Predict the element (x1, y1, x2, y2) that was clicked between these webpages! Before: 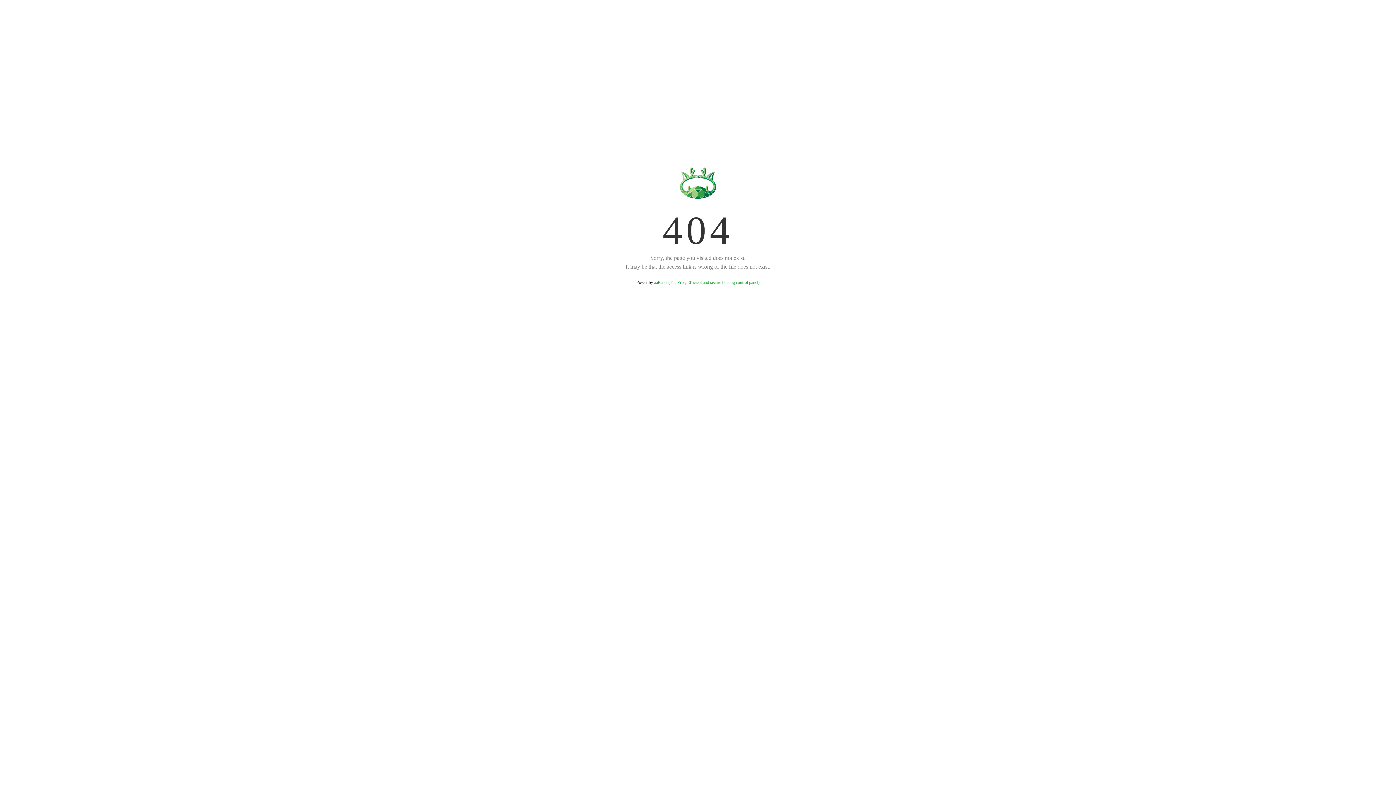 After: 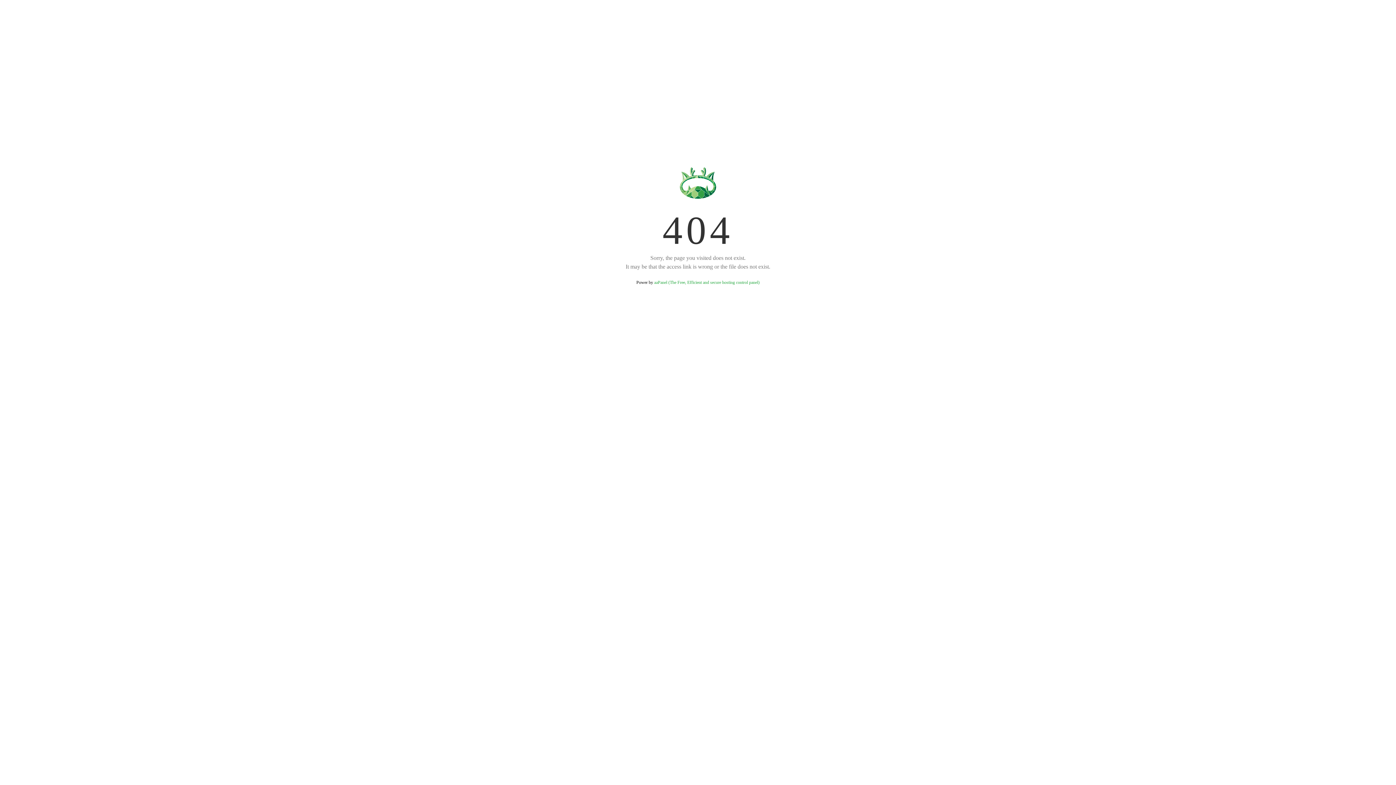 Action: label: aaPanel (The Free, Efficient and secure hosting control panel) bbox: (654, 280, 759, 285)